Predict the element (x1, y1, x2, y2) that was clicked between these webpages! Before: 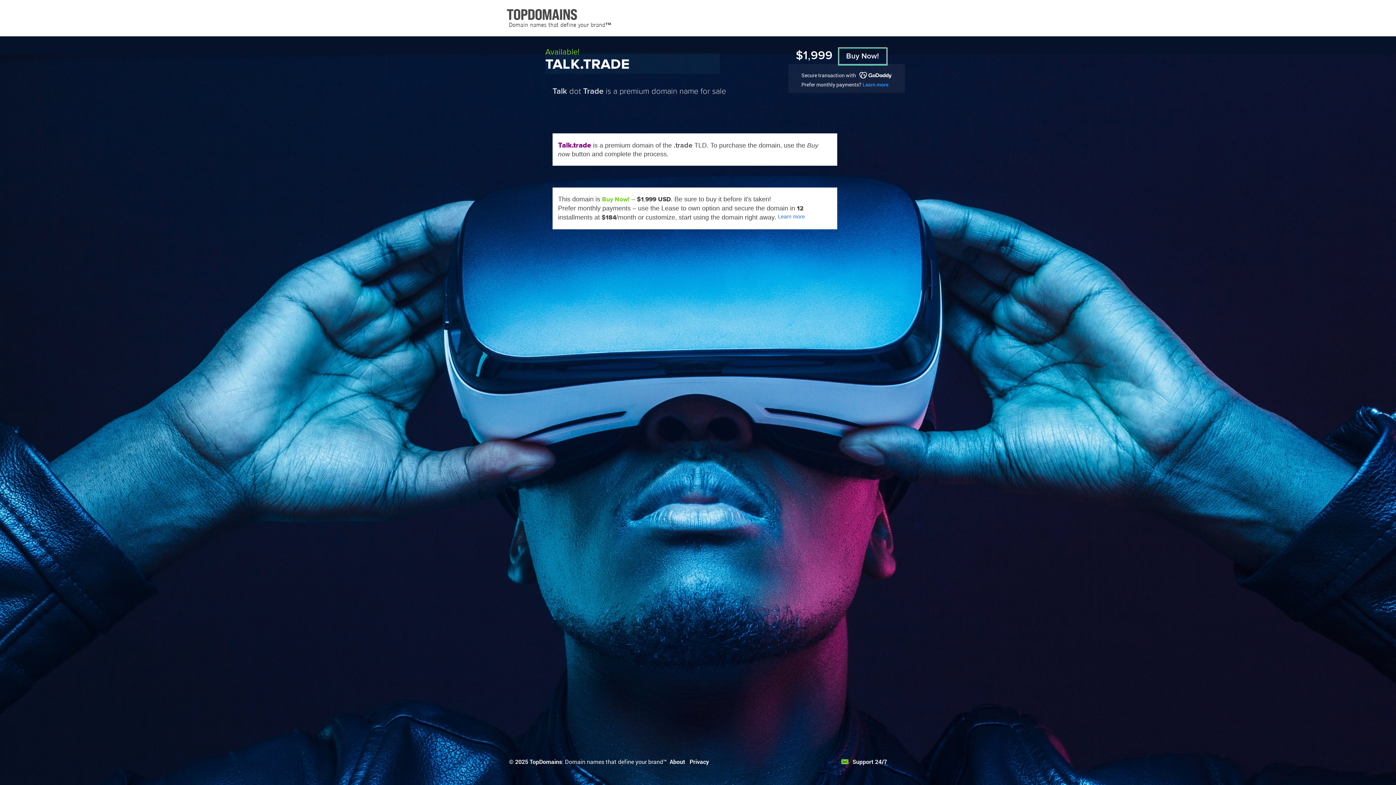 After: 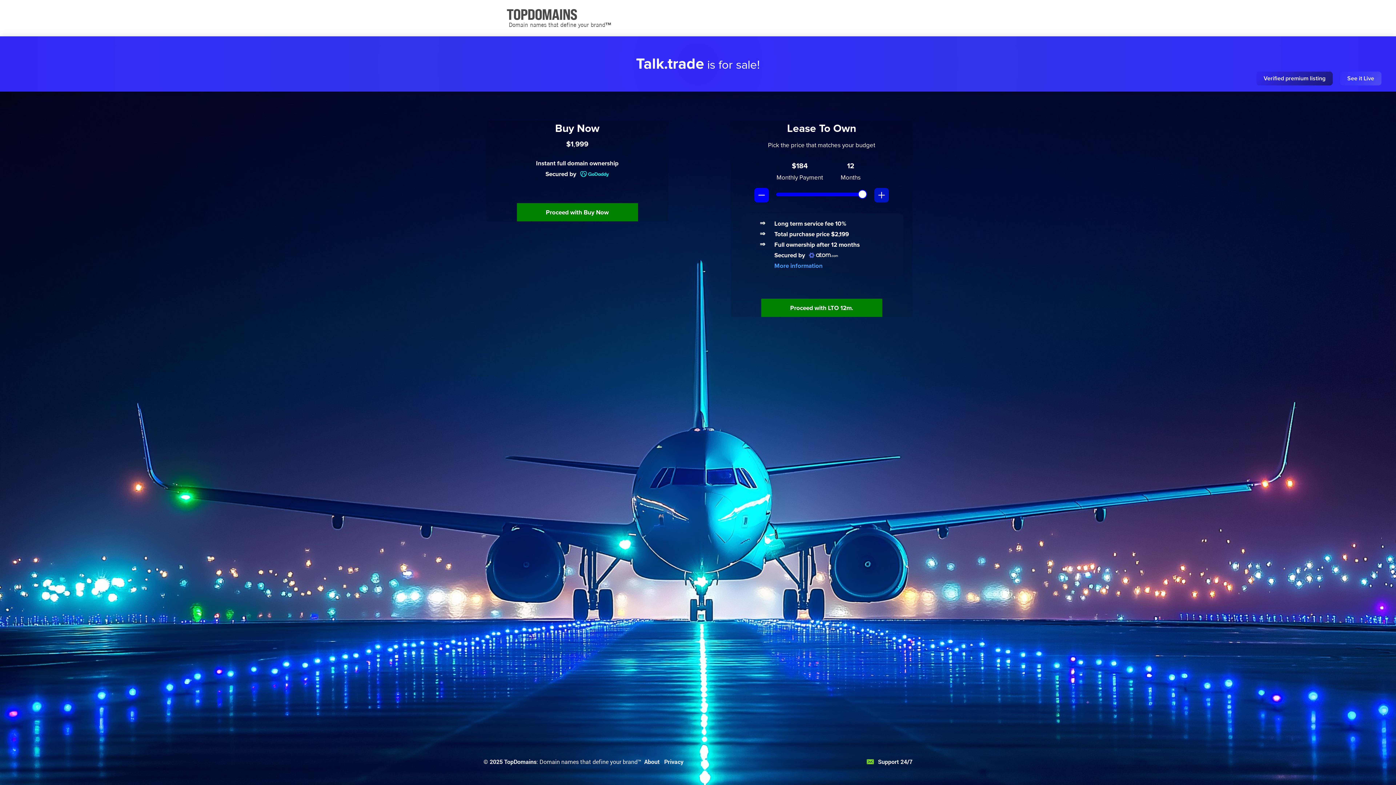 Action: bbox: (862, 81, 888, 88) label: Learn more